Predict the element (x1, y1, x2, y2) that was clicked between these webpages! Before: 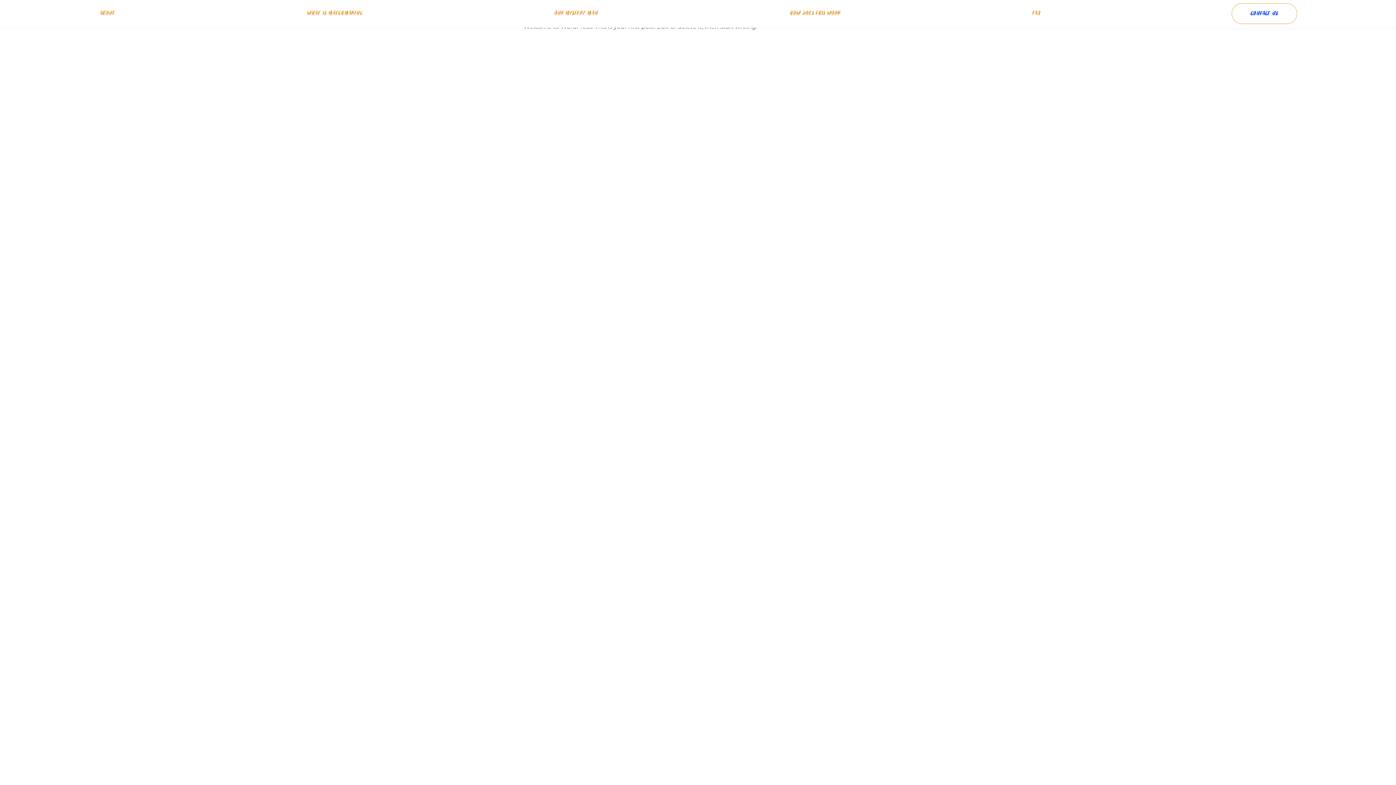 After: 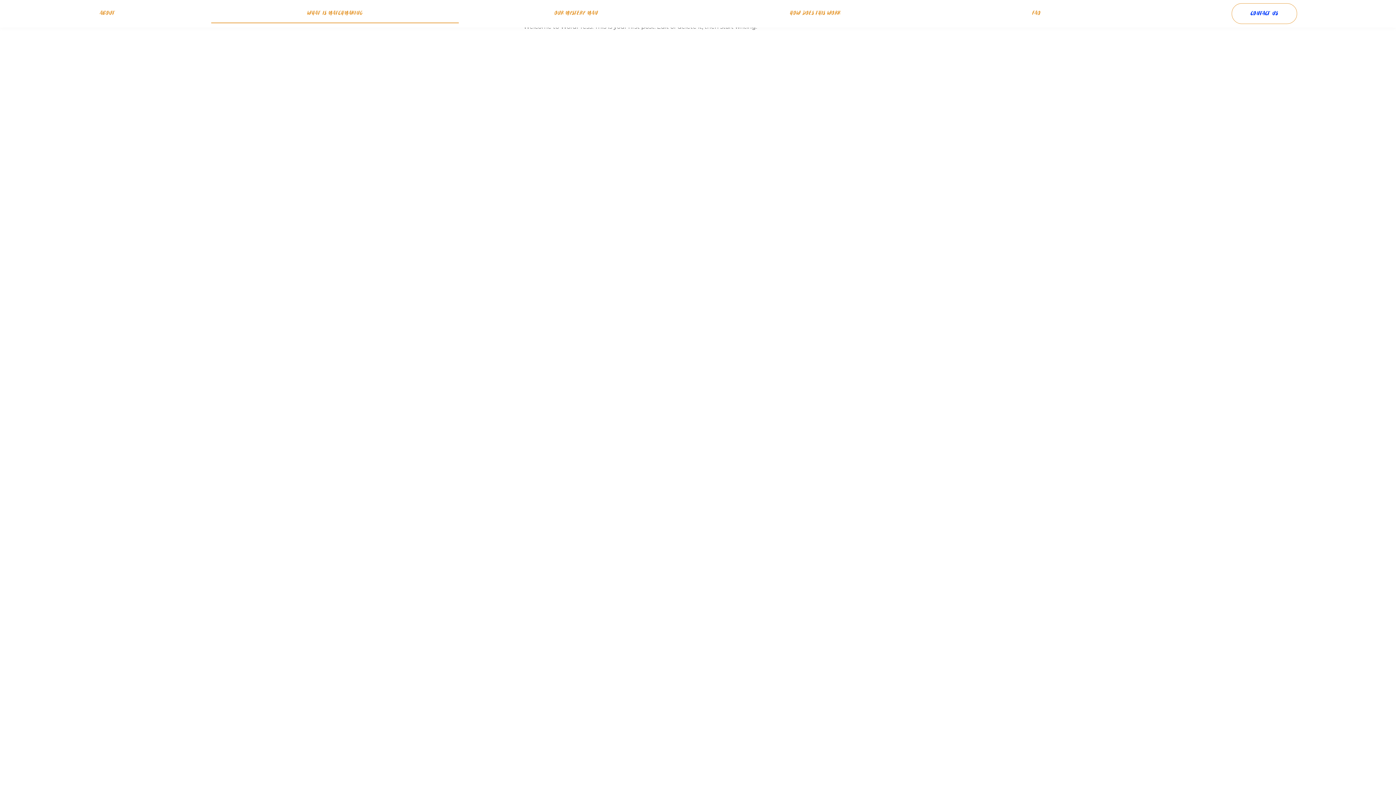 Action: bbox: (211, 3, 458, 23) label: WHAT IS MATCHMAKING